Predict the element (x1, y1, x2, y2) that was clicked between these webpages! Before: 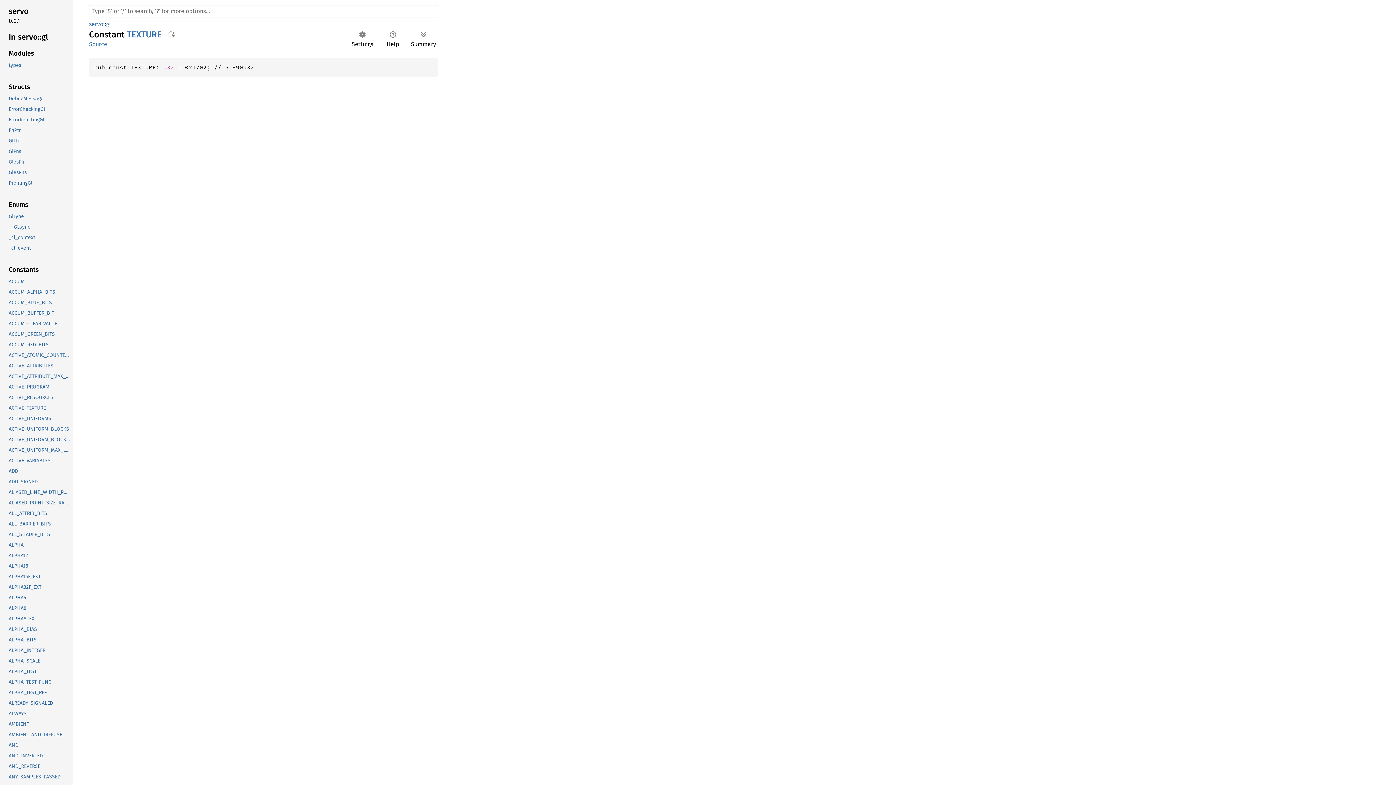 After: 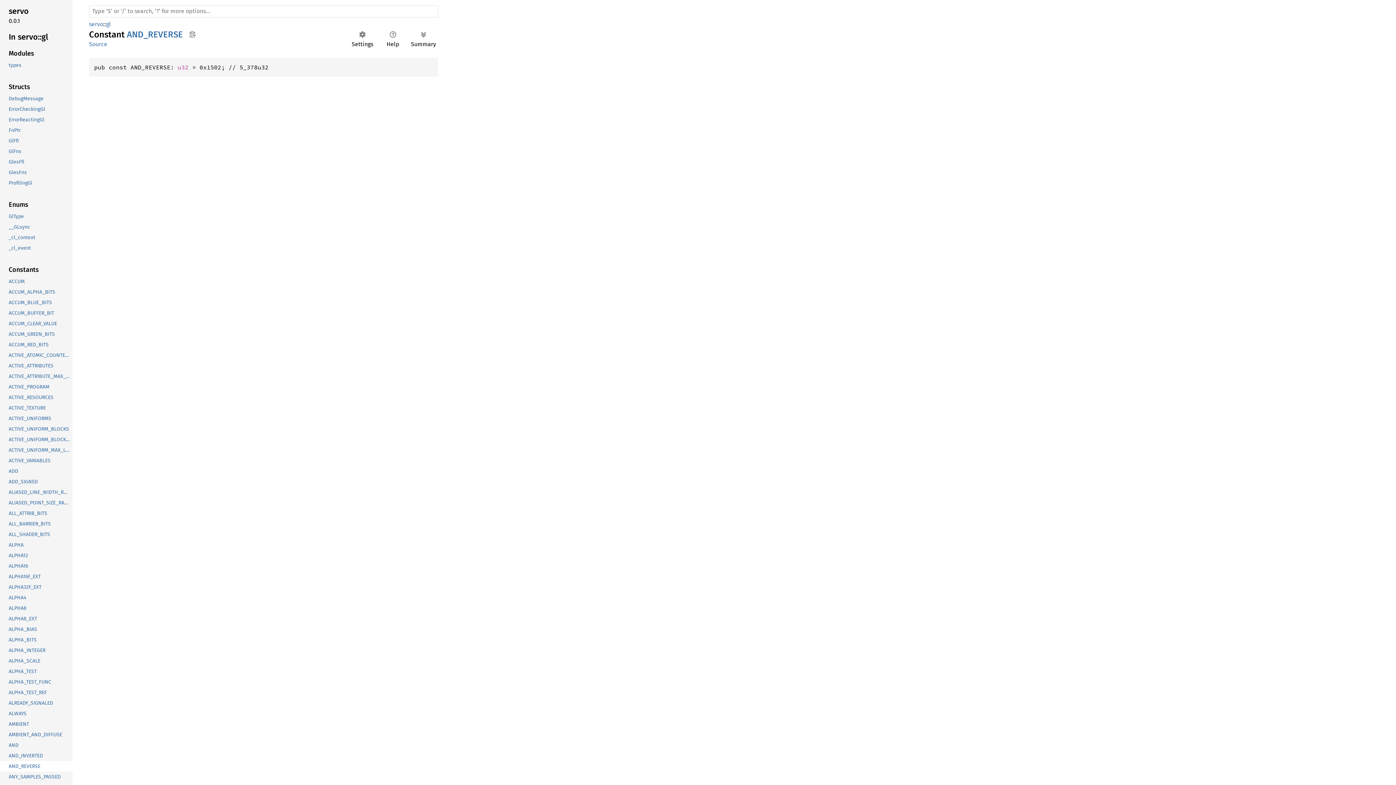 Action: bbox: (-1, 761, 71, 772) label: AND_REVERSE